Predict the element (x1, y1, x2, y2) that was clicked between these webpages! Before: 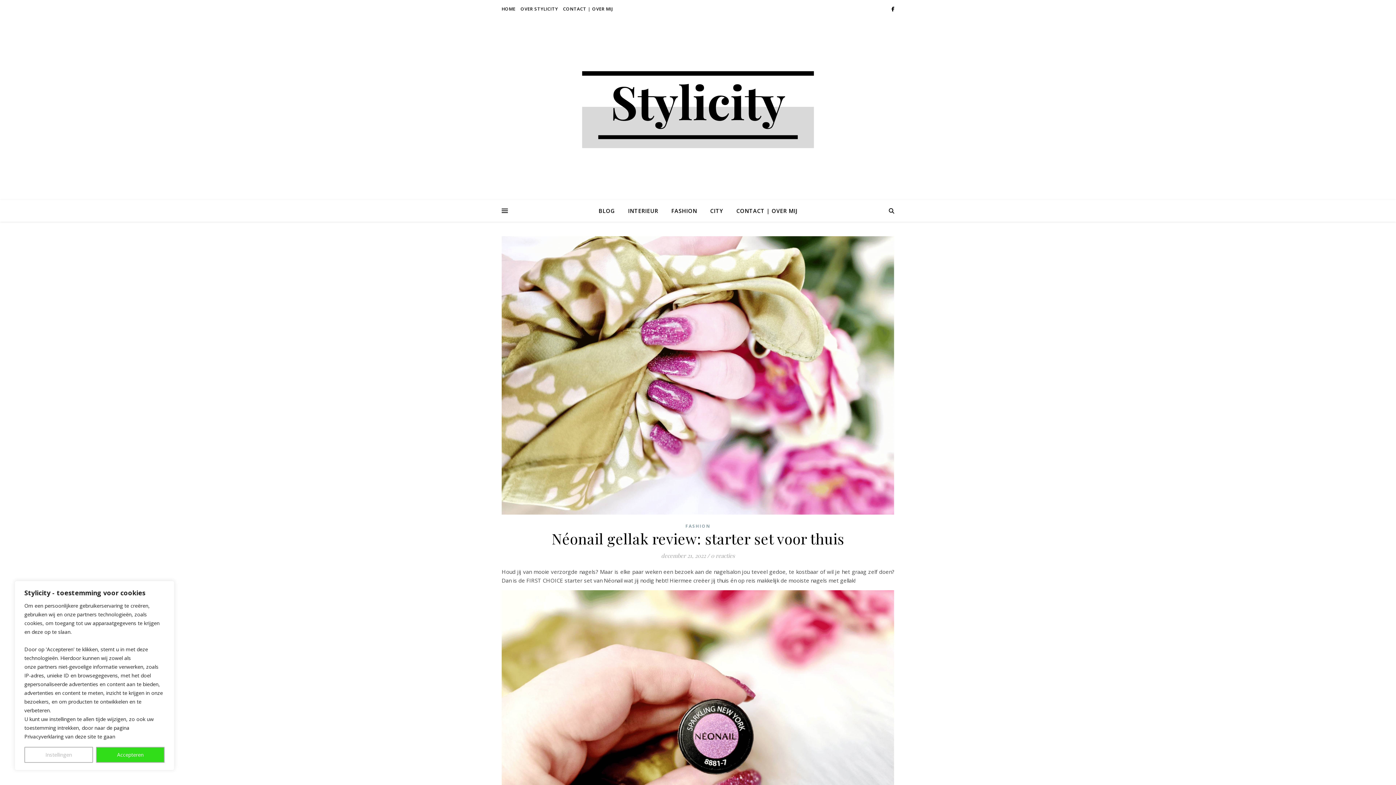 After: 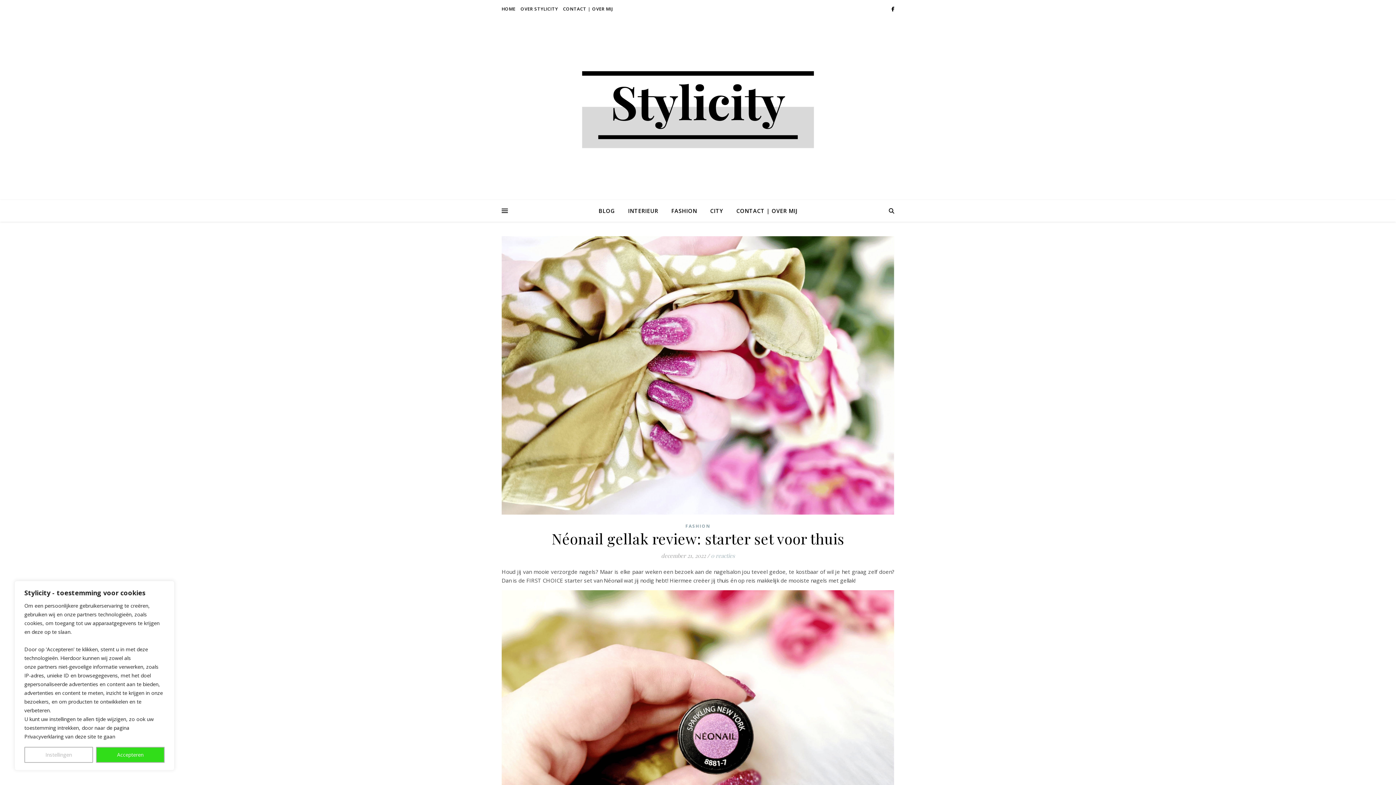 Action: bbox: (711, 552, 735, 559) label: 0 reacties